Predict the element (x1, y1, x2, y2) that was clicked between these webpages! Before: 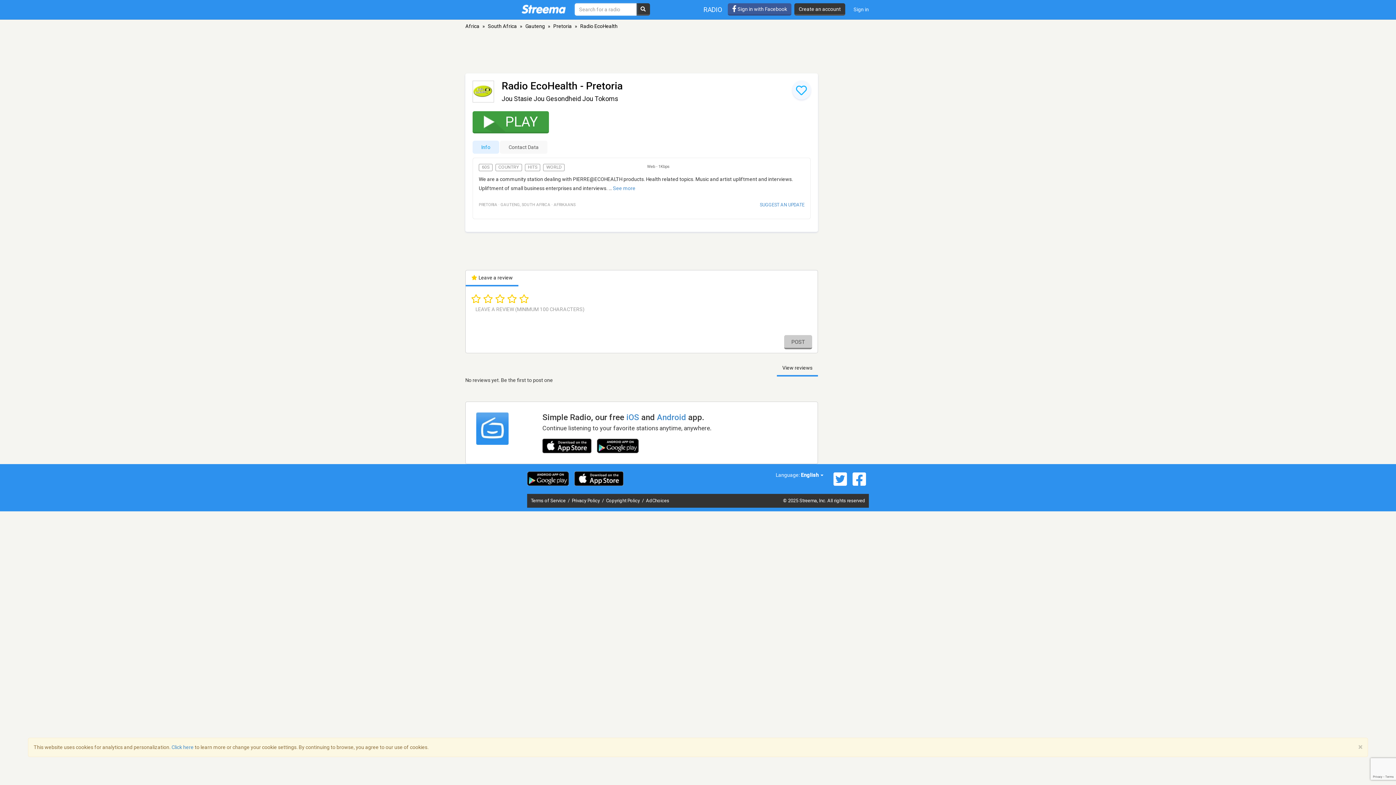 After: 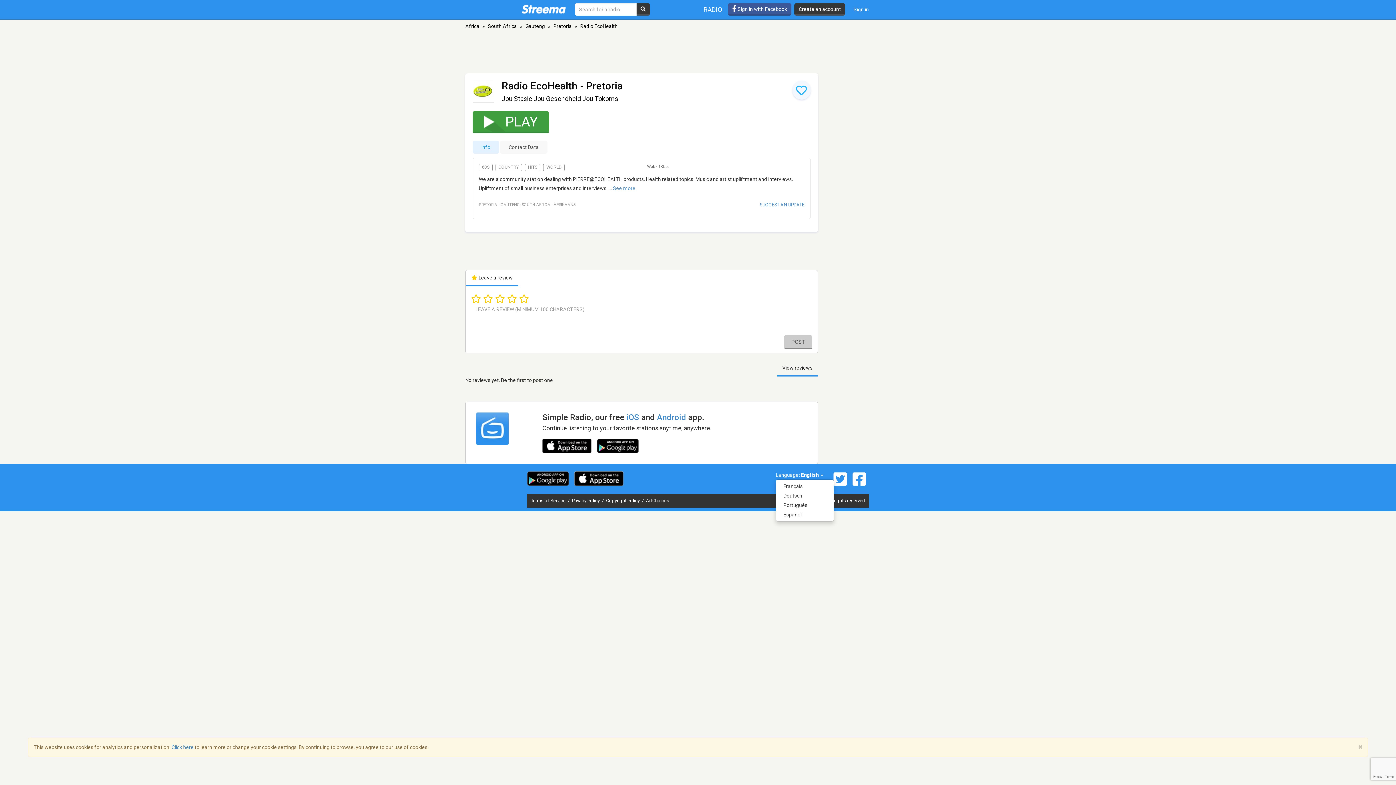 Action: bbox: (801, 472, 823, 478) label: English 